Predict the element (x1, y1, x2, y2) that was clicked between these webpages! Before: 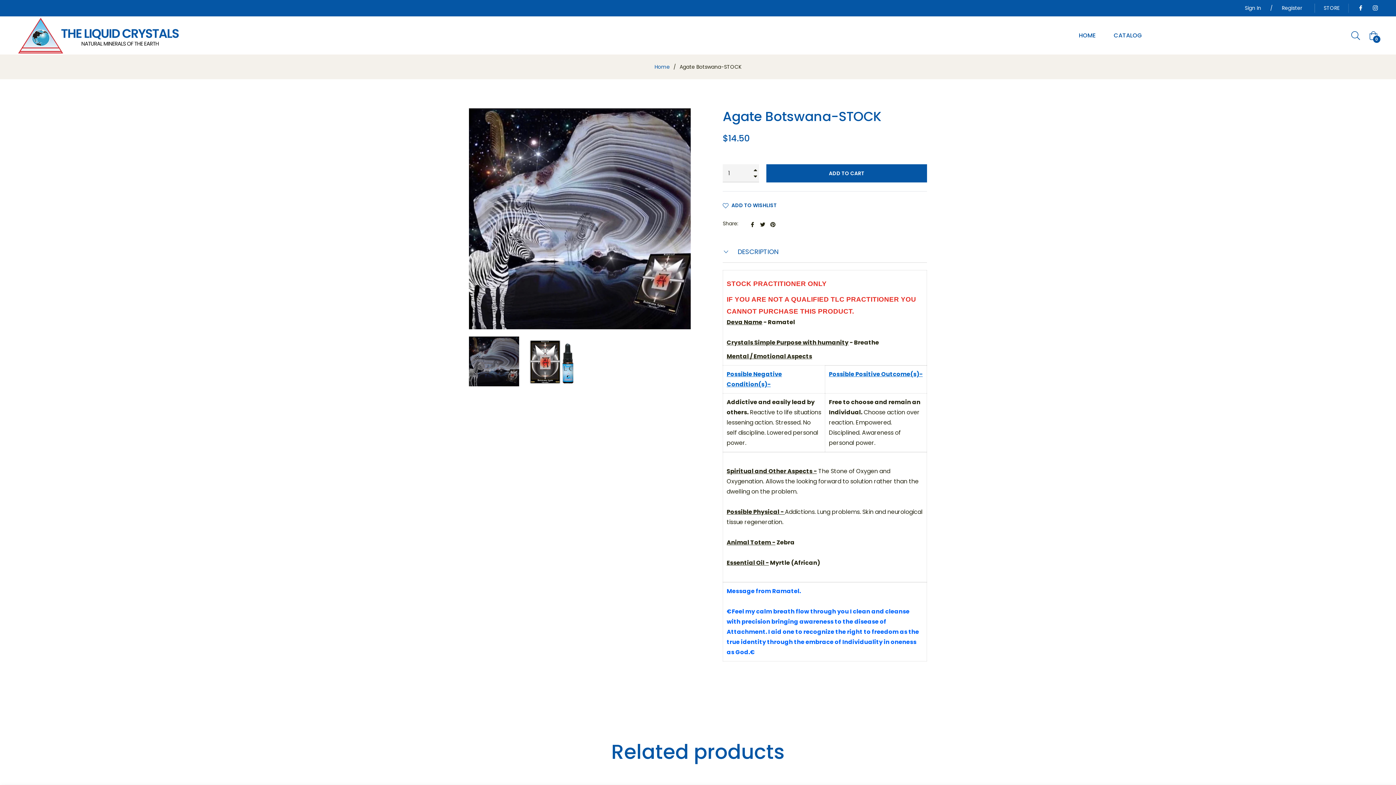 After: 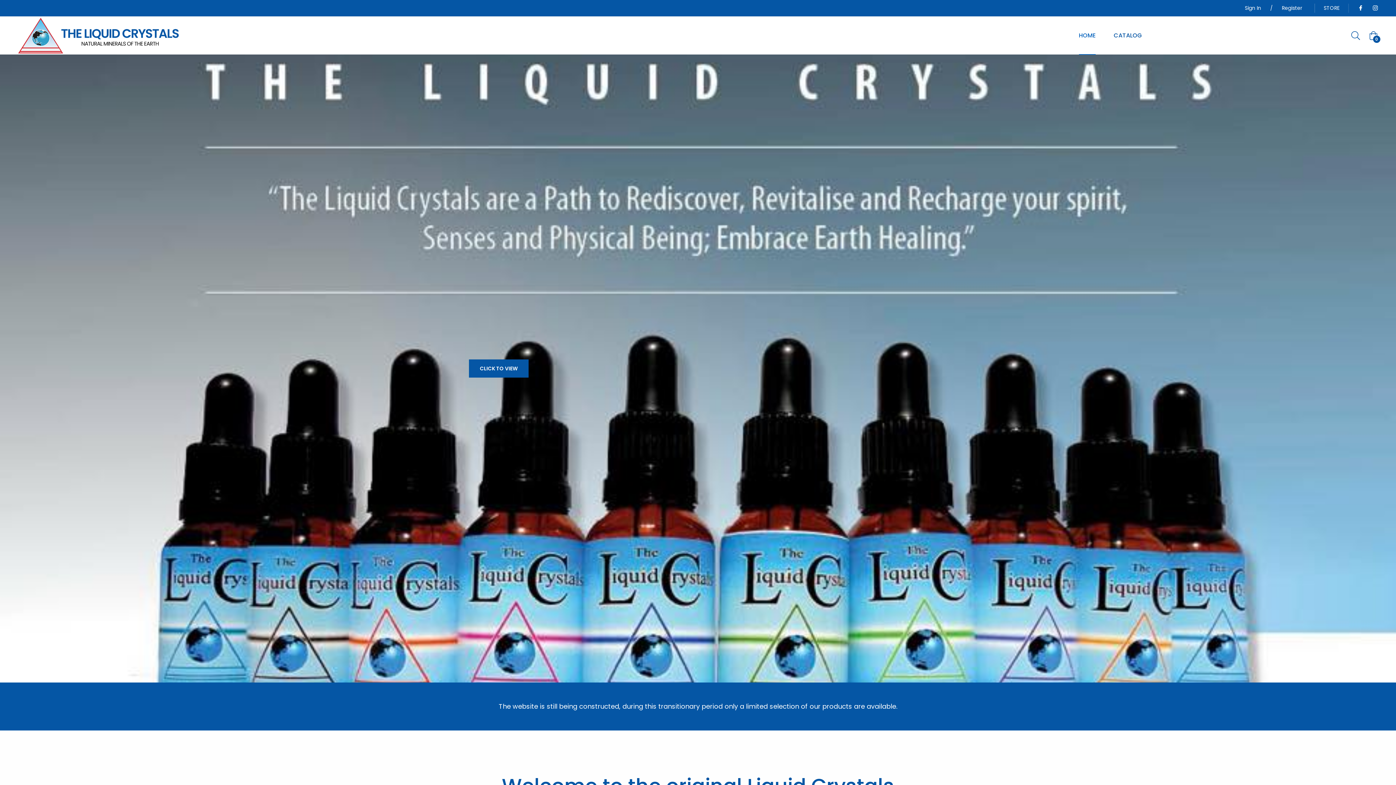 Action: bbox: (653, 63, 671, 70) label: Home